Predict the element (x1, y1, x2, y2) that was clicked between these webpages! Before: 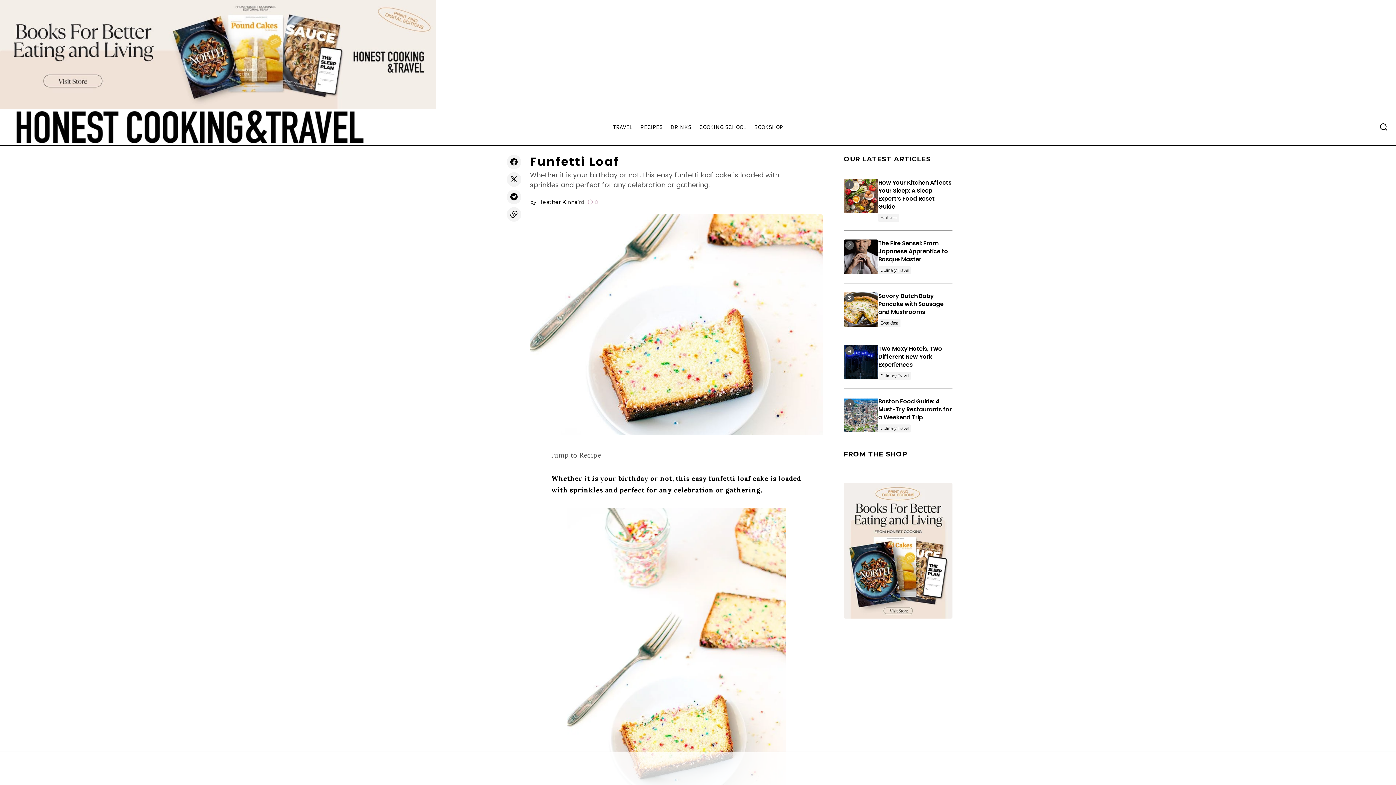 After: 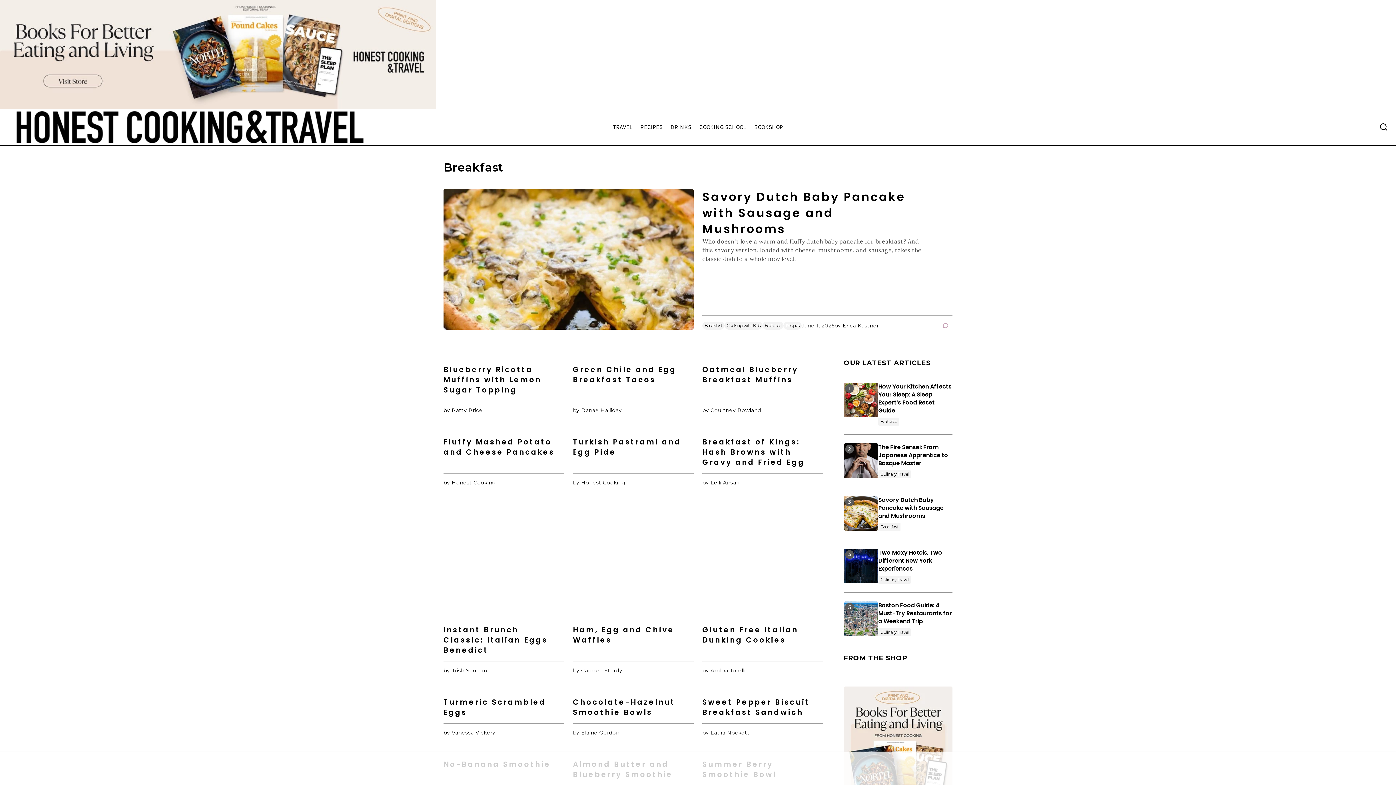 Action: label: Breakfast bbox: (878, 319, 900, 327)